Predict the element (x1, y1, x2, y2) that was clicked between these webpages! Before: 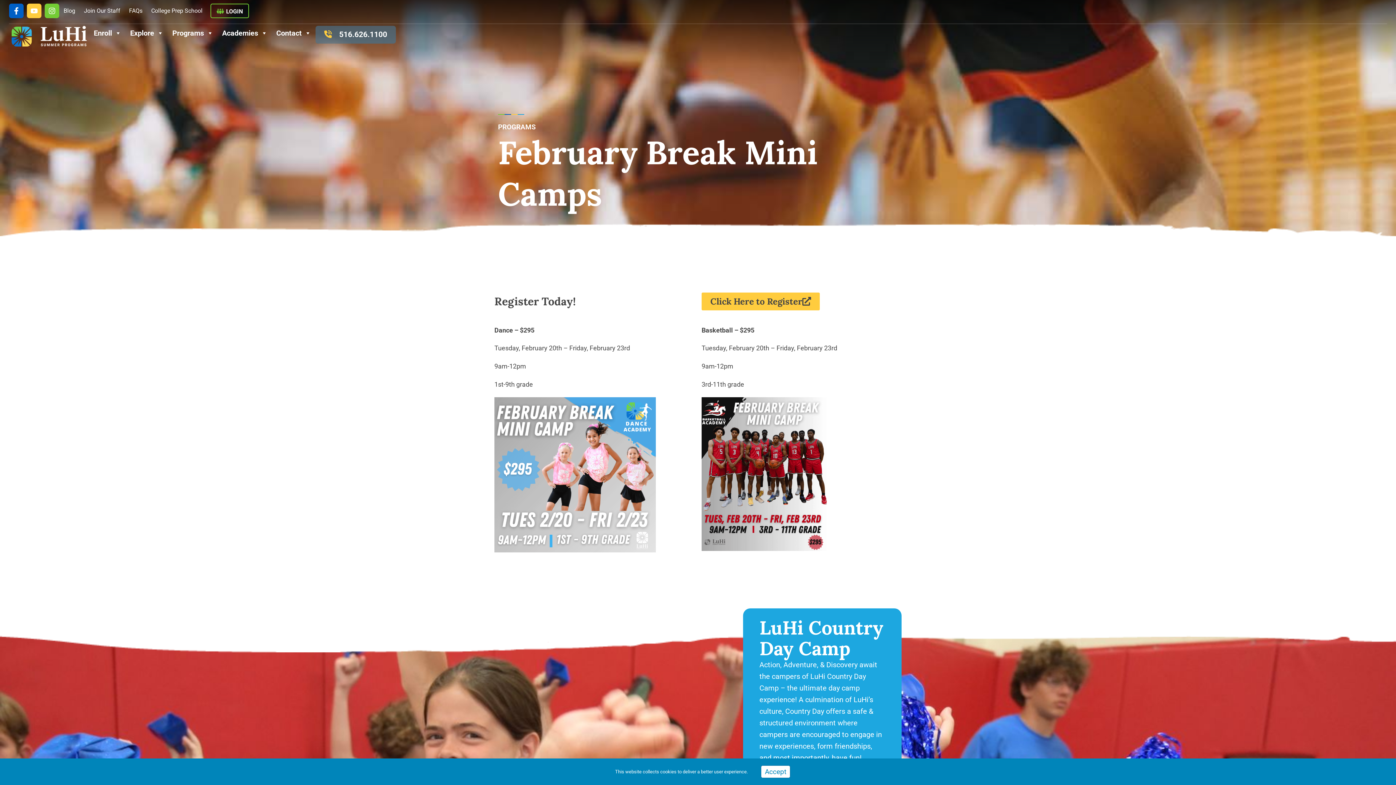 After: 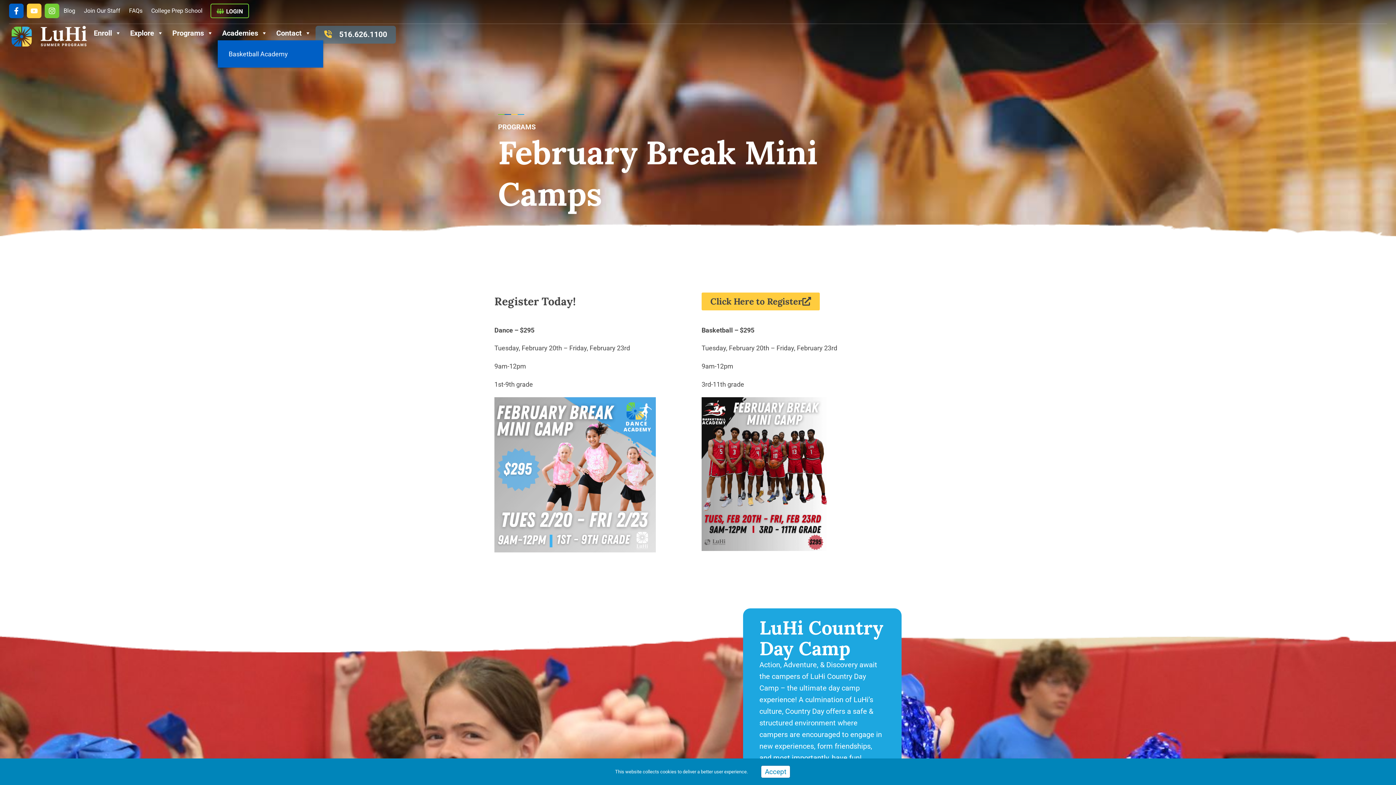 Action: bbox: (217, 25, 272, 40) label: Academies